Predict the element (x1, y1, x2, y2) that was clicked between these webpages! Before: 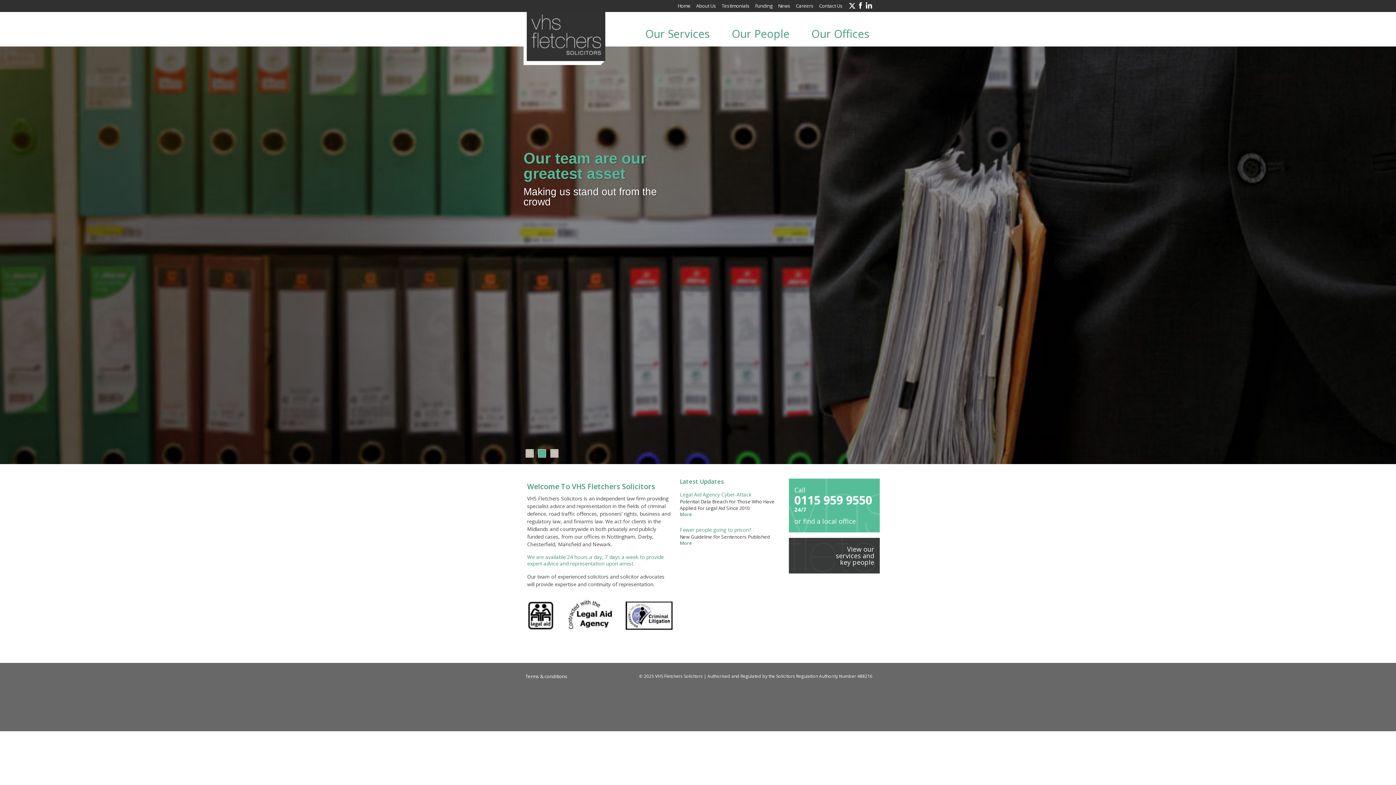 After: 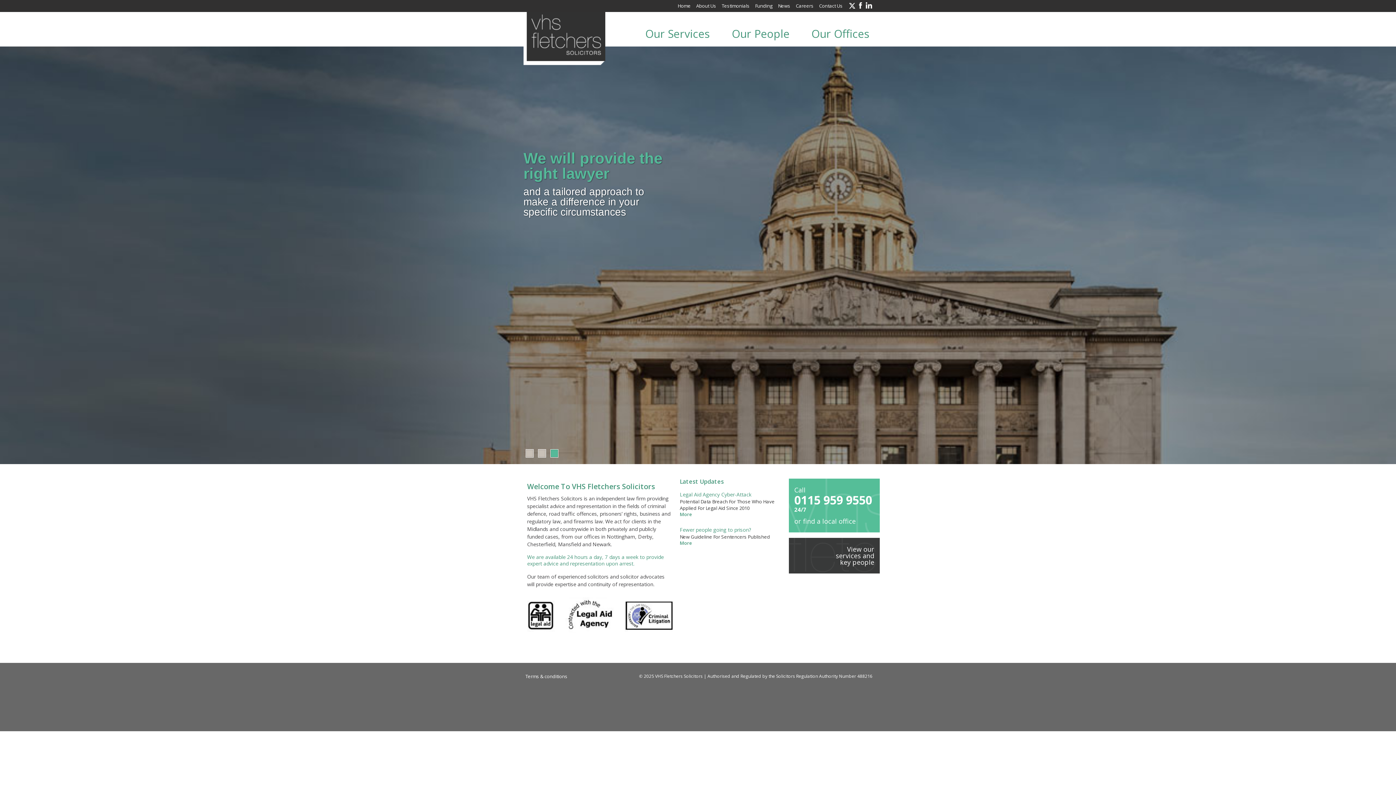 Action: bbox: (848, 5, 856, 10)